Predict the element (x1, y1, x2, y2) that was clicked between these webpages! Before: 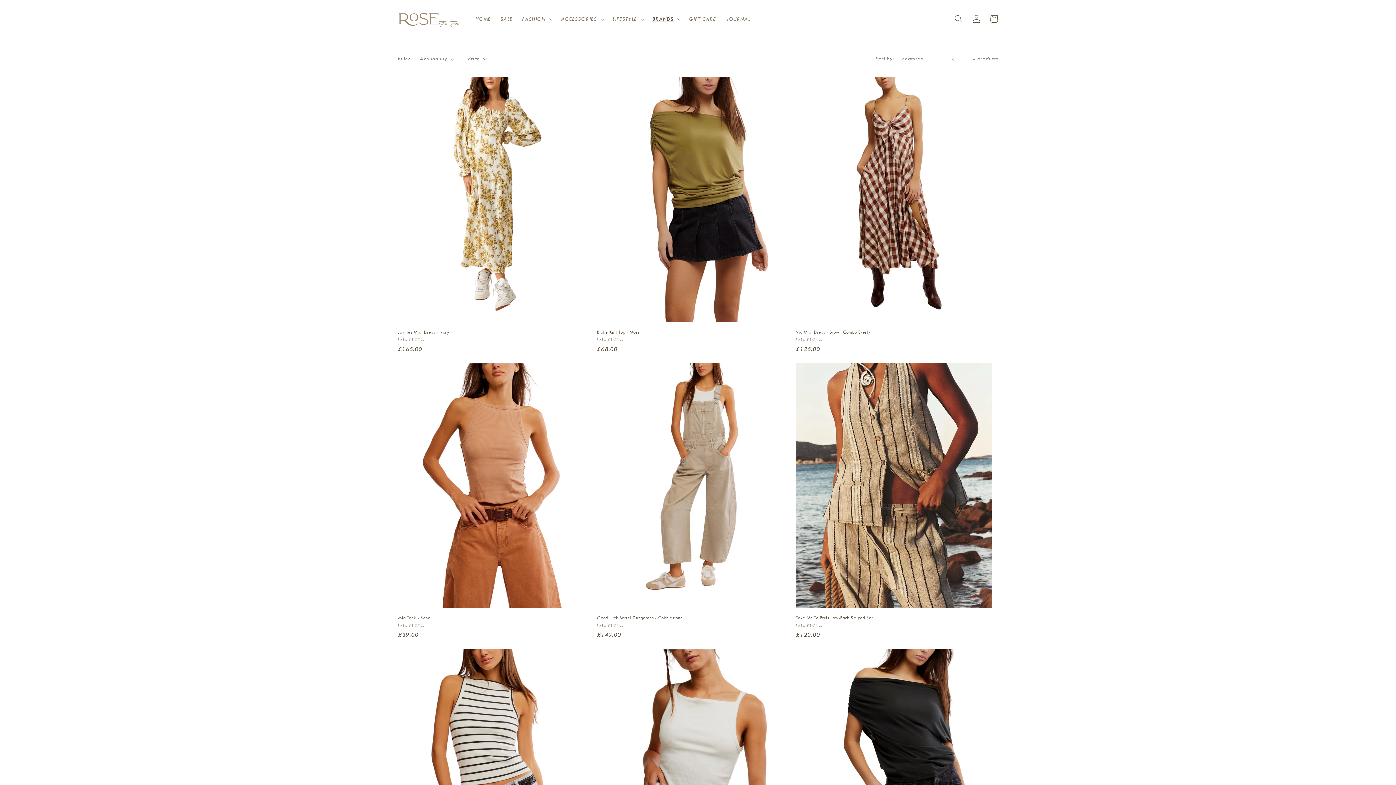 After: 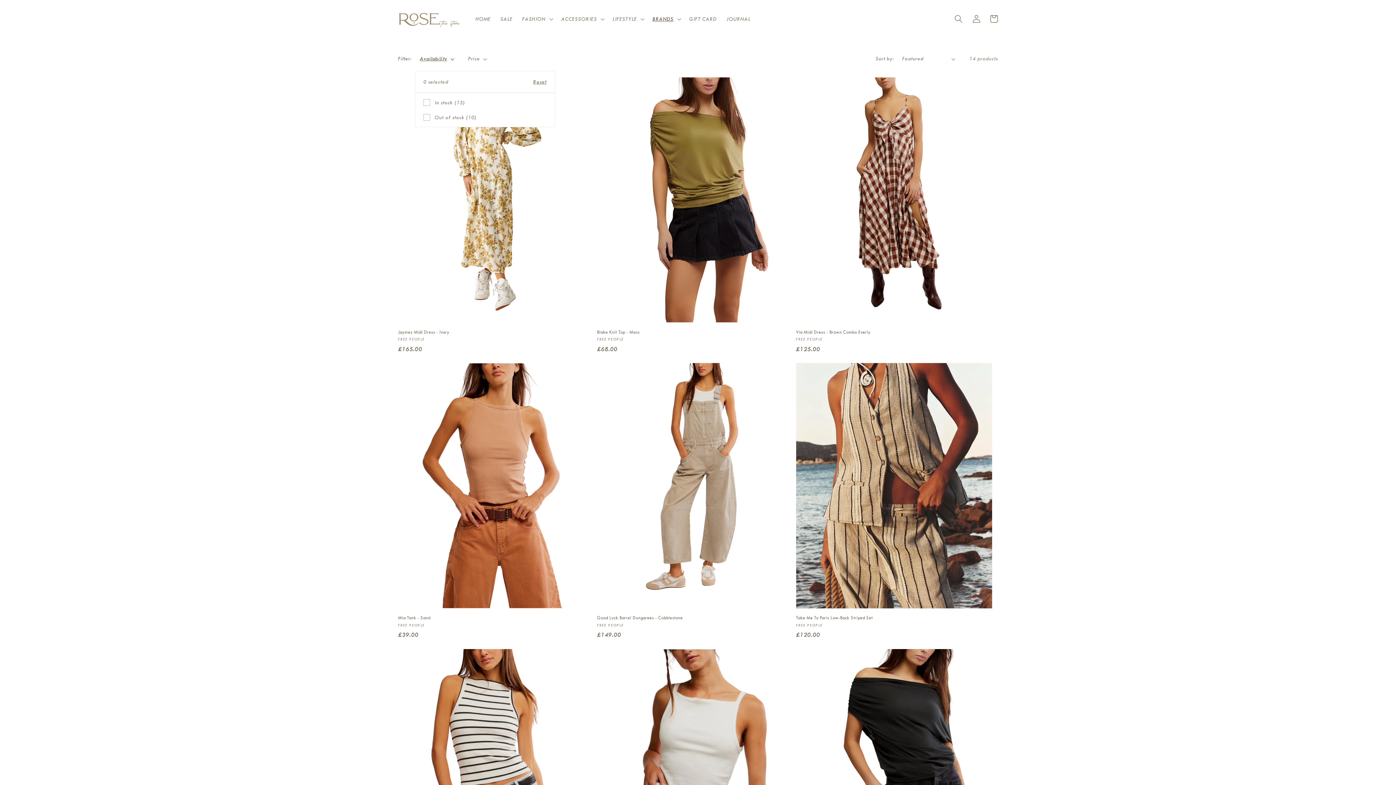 Action: bbox: (420, 55, 454, 63) label: Availability (0 selected)